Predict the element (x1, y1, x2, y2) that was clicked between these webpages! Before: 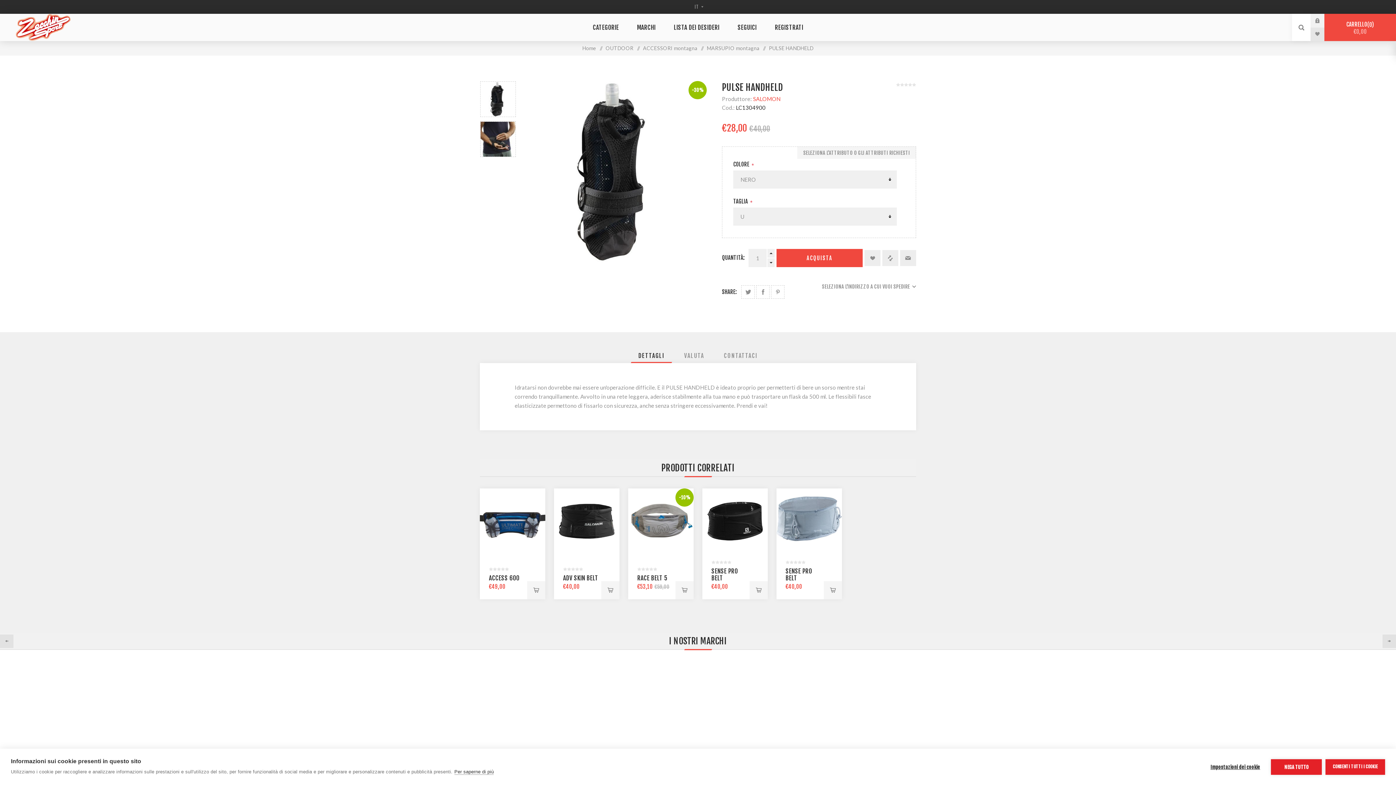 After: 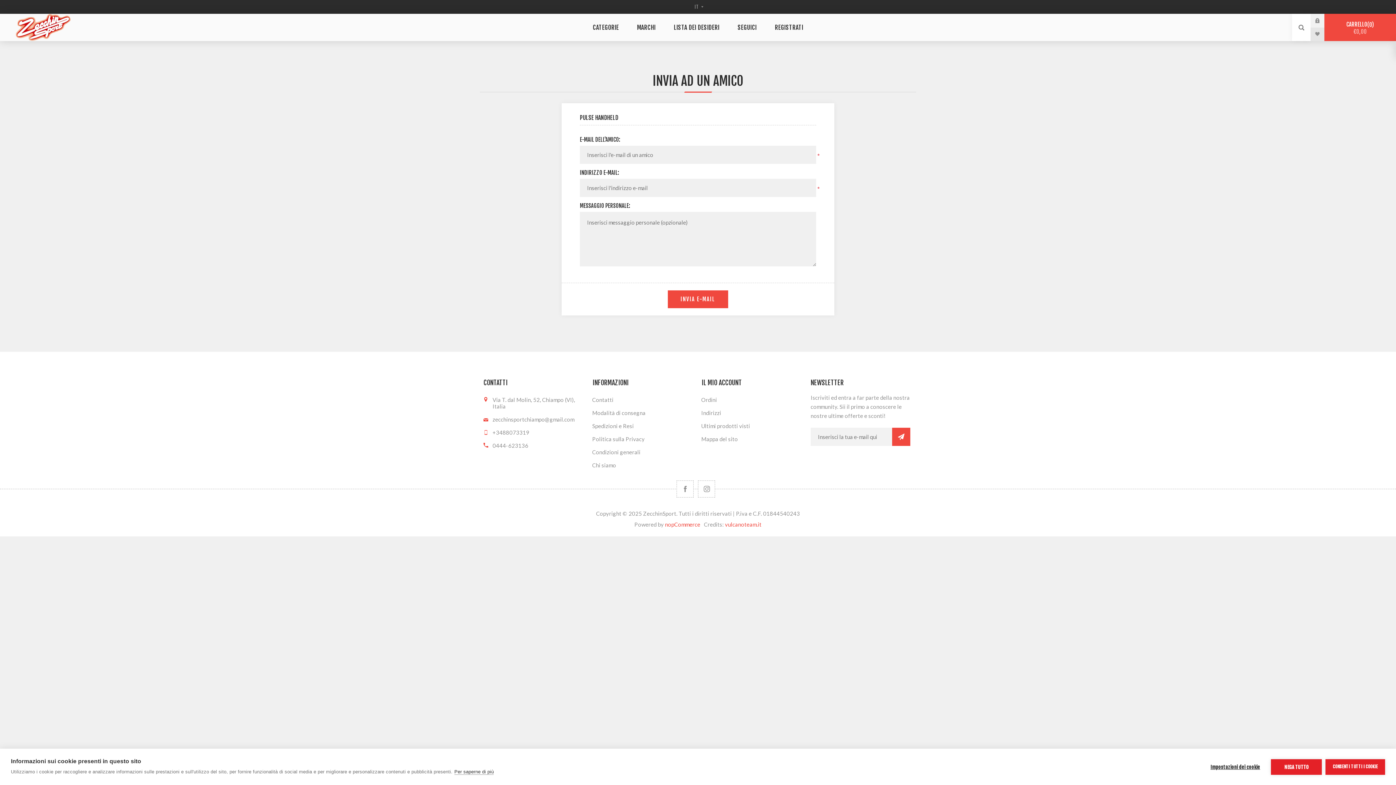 Action: label: Invia ad un amico bbox: (900, 250, 916, 266)